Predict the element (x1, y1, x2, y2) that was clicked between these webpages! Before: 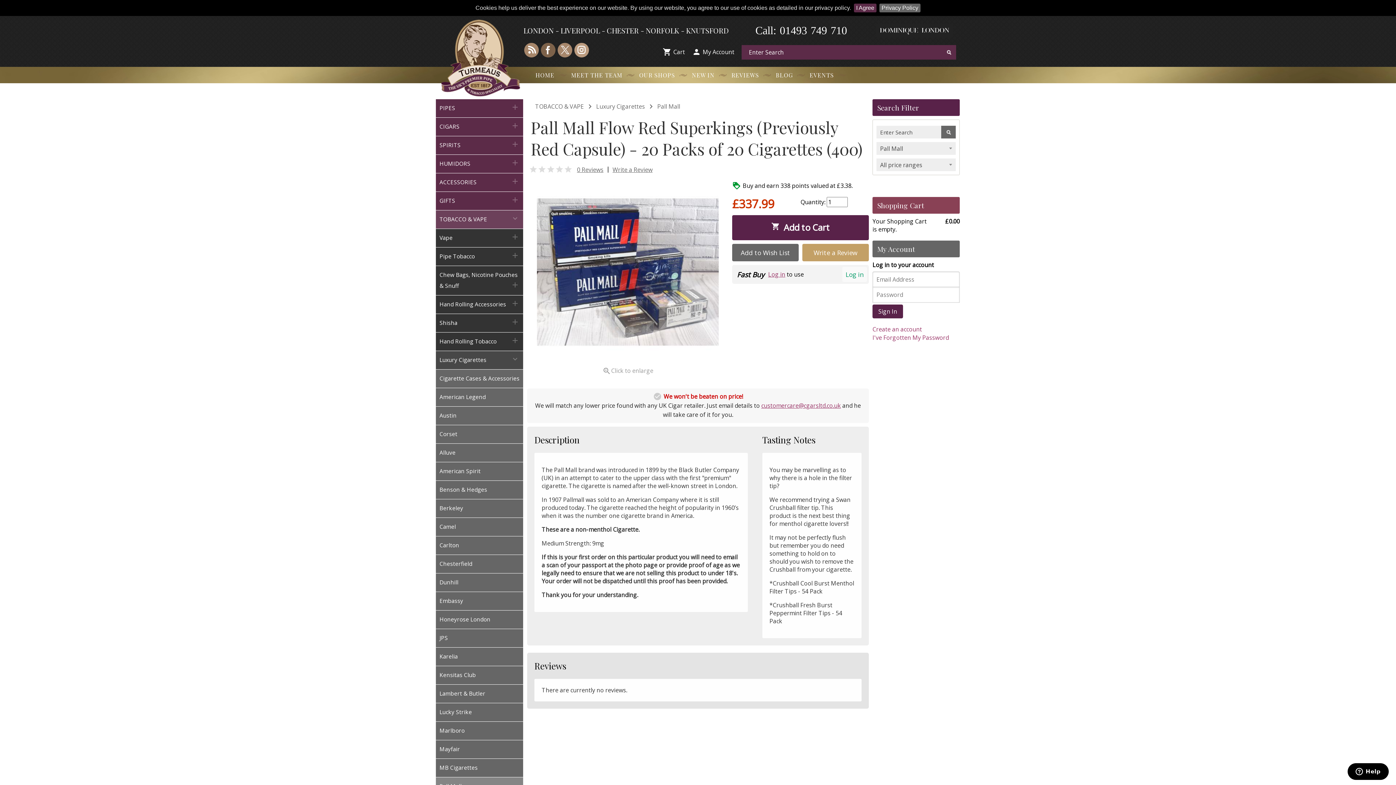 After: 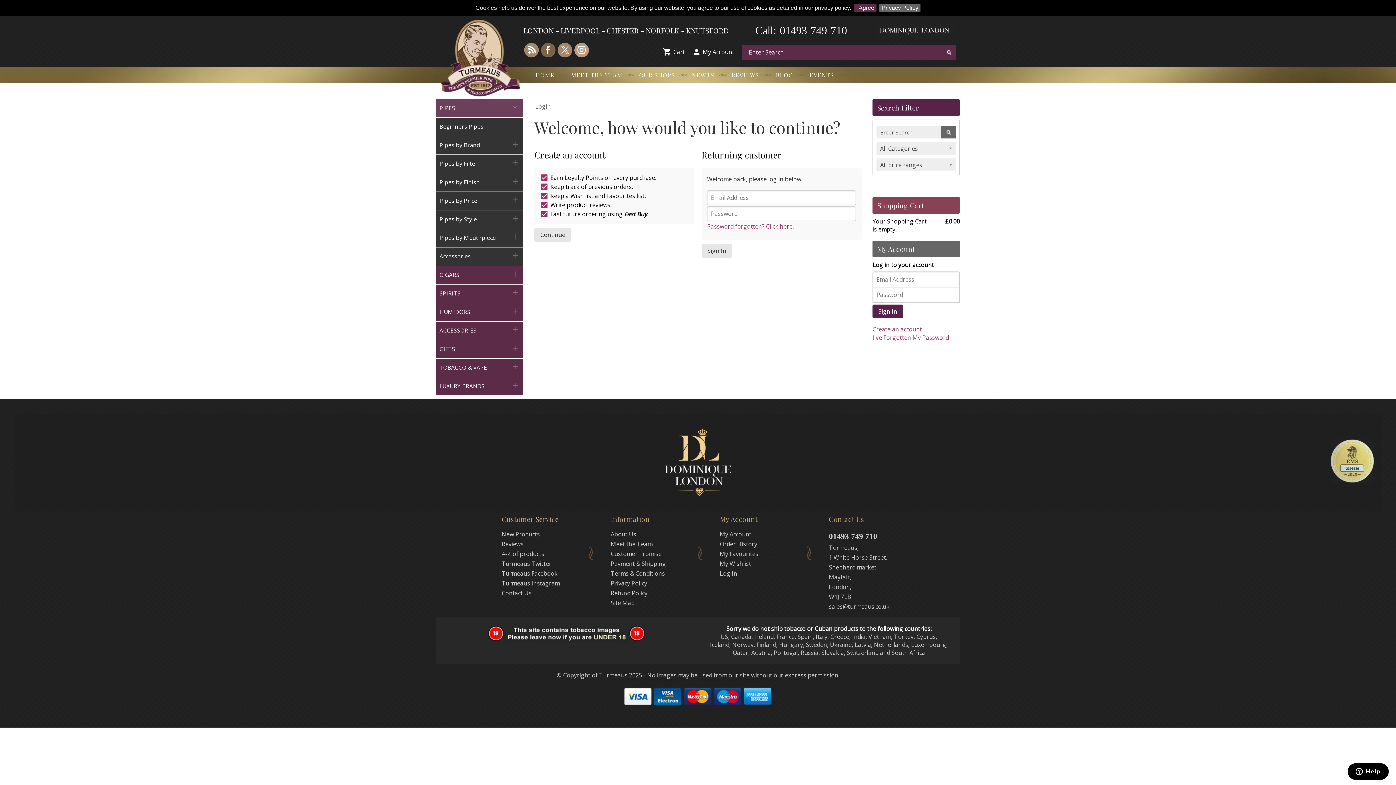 Action: label: Write a Review bbox: (802, 243, 869, 261)